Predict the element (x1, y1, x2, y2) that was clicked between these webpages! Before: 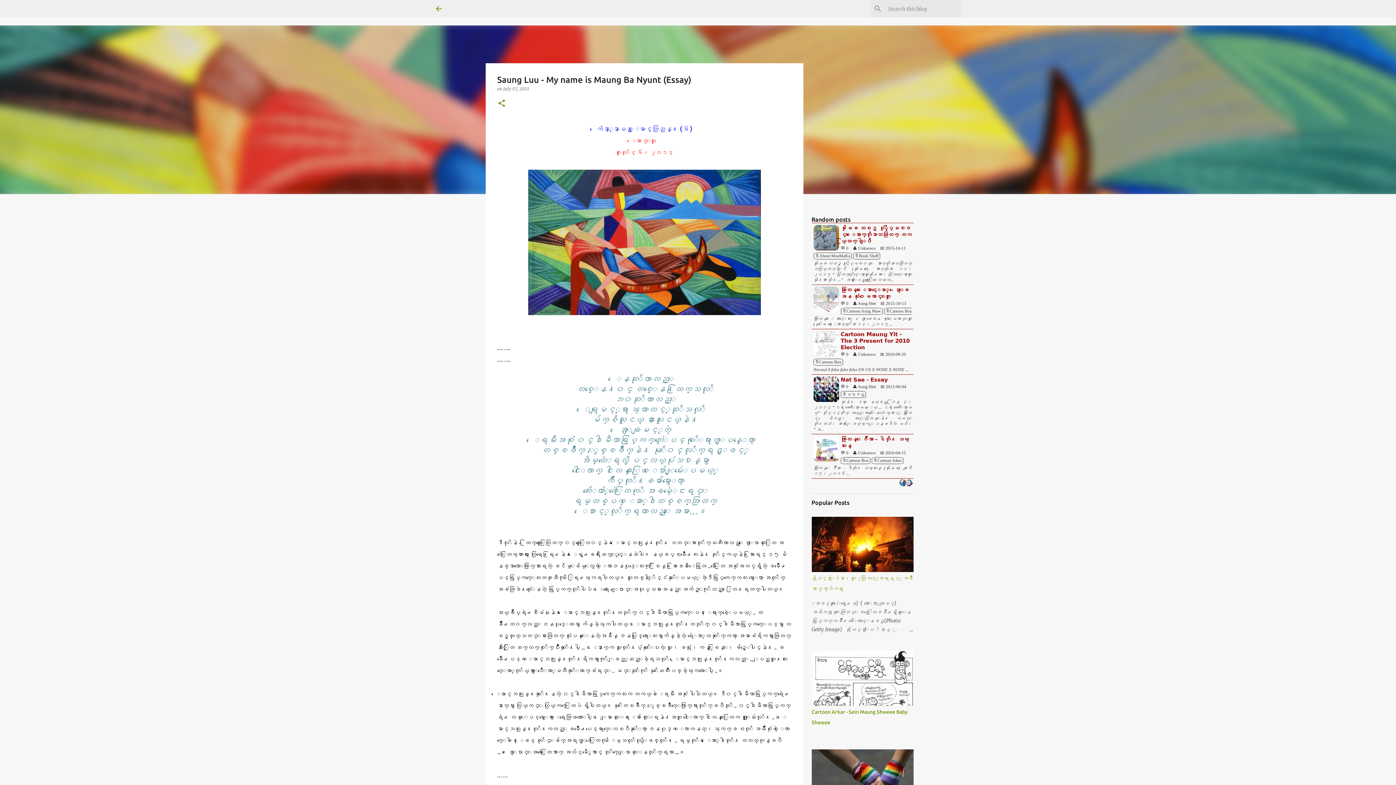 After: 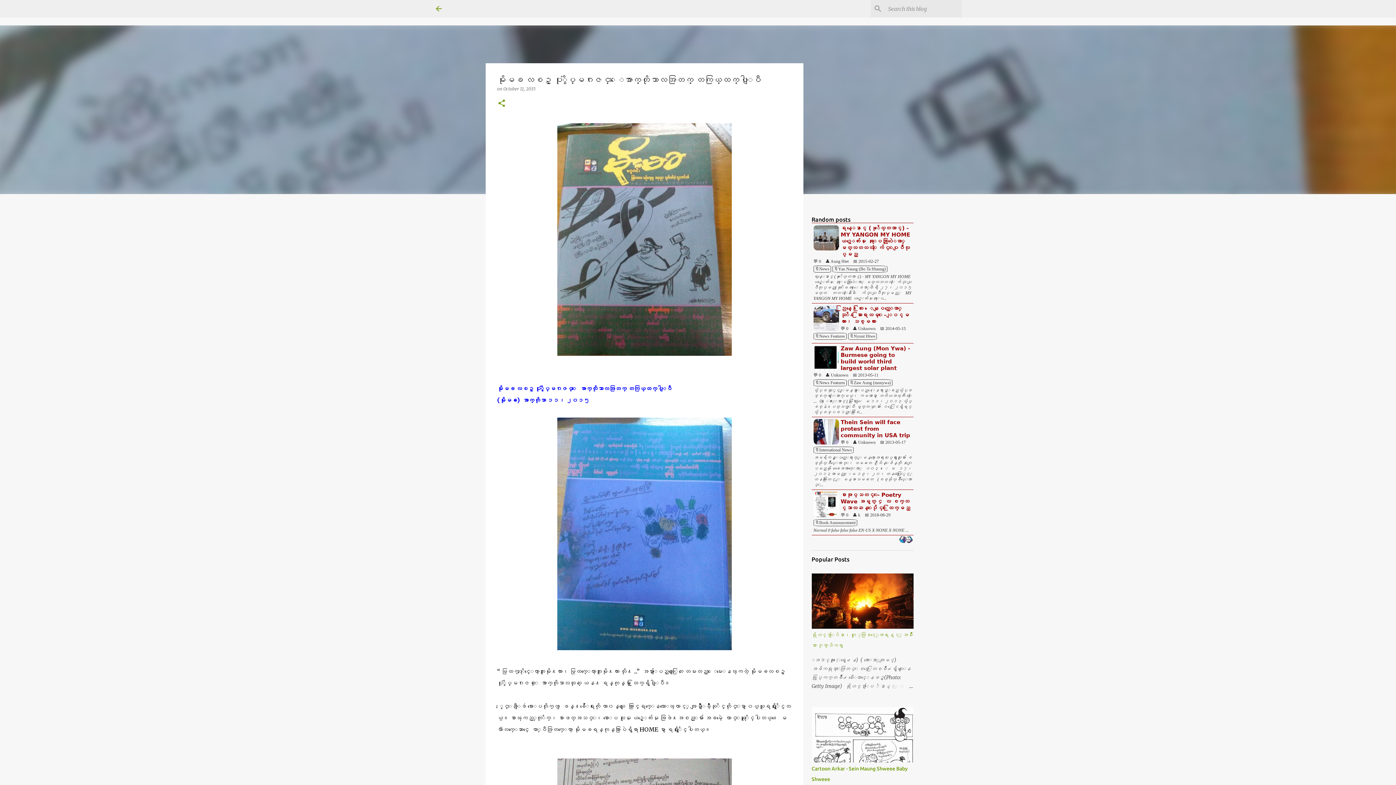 Action: bbox: (813, 225, 911, 244) label: မိုုးမခ လစဥ္ ပုုံႏွိပ္မဂၢဇင္း ေအာက္တိုုဘာလအတြက္ တကယ္ထြက္ပါျပီ